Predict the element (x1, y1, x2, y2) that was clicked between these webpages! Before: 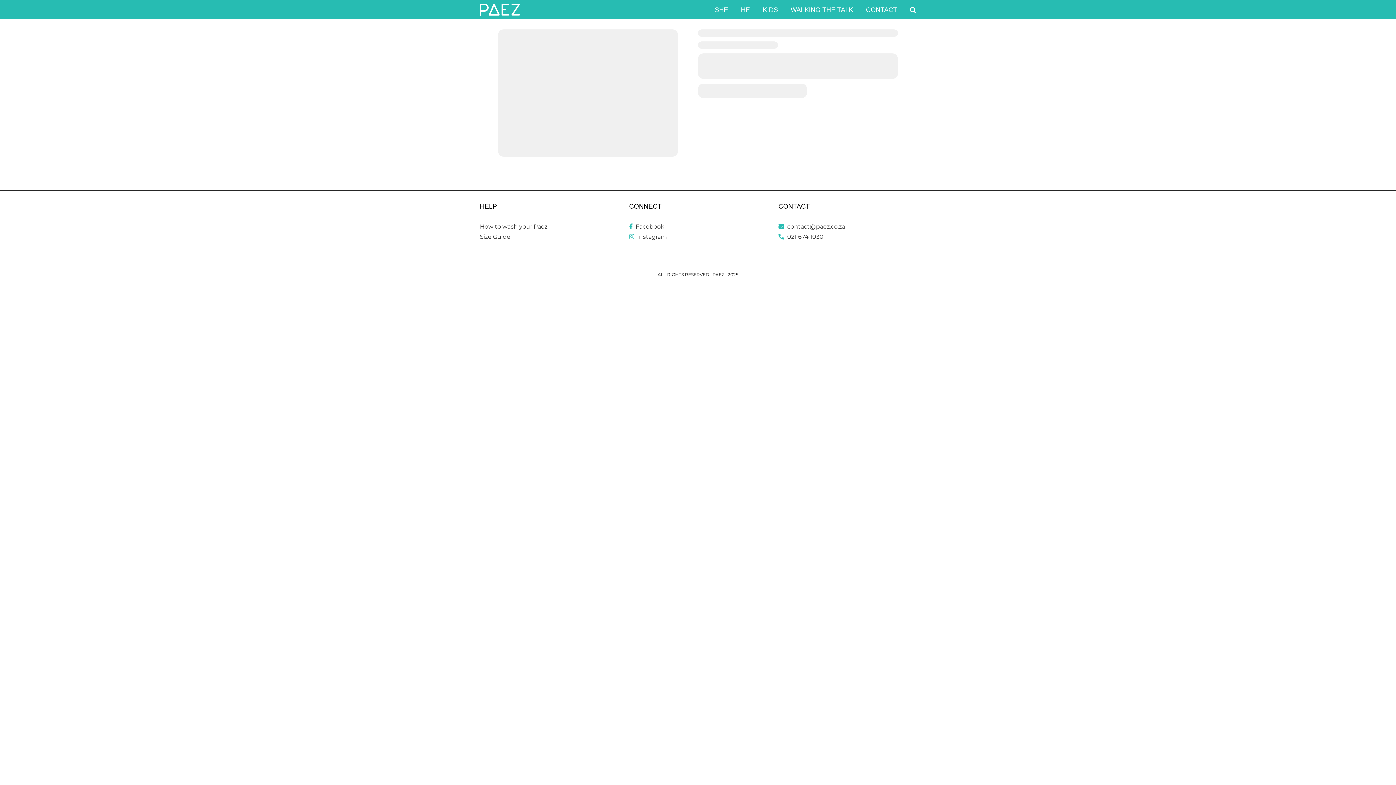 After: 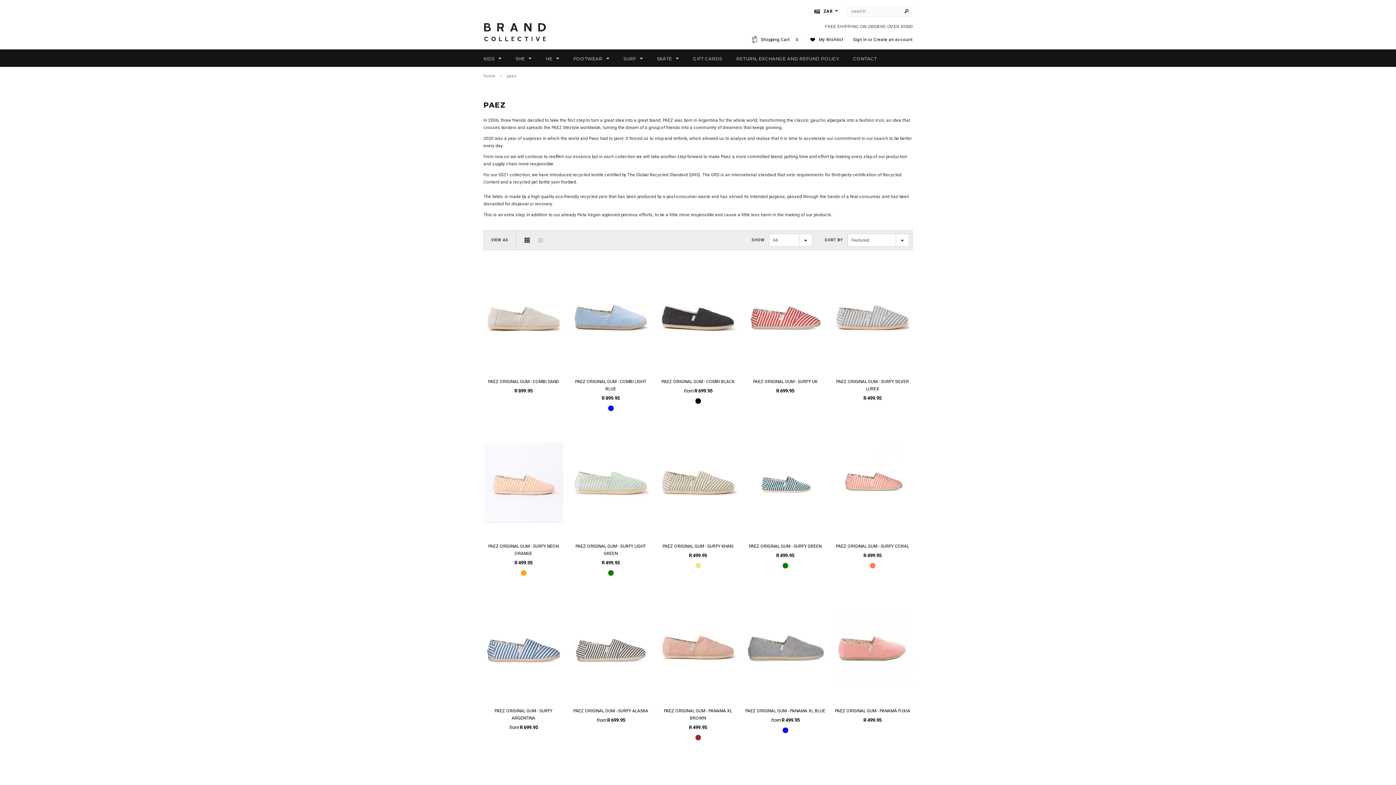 Action: bbox: (480, 223, 547, 230) label: How to wash your Paez